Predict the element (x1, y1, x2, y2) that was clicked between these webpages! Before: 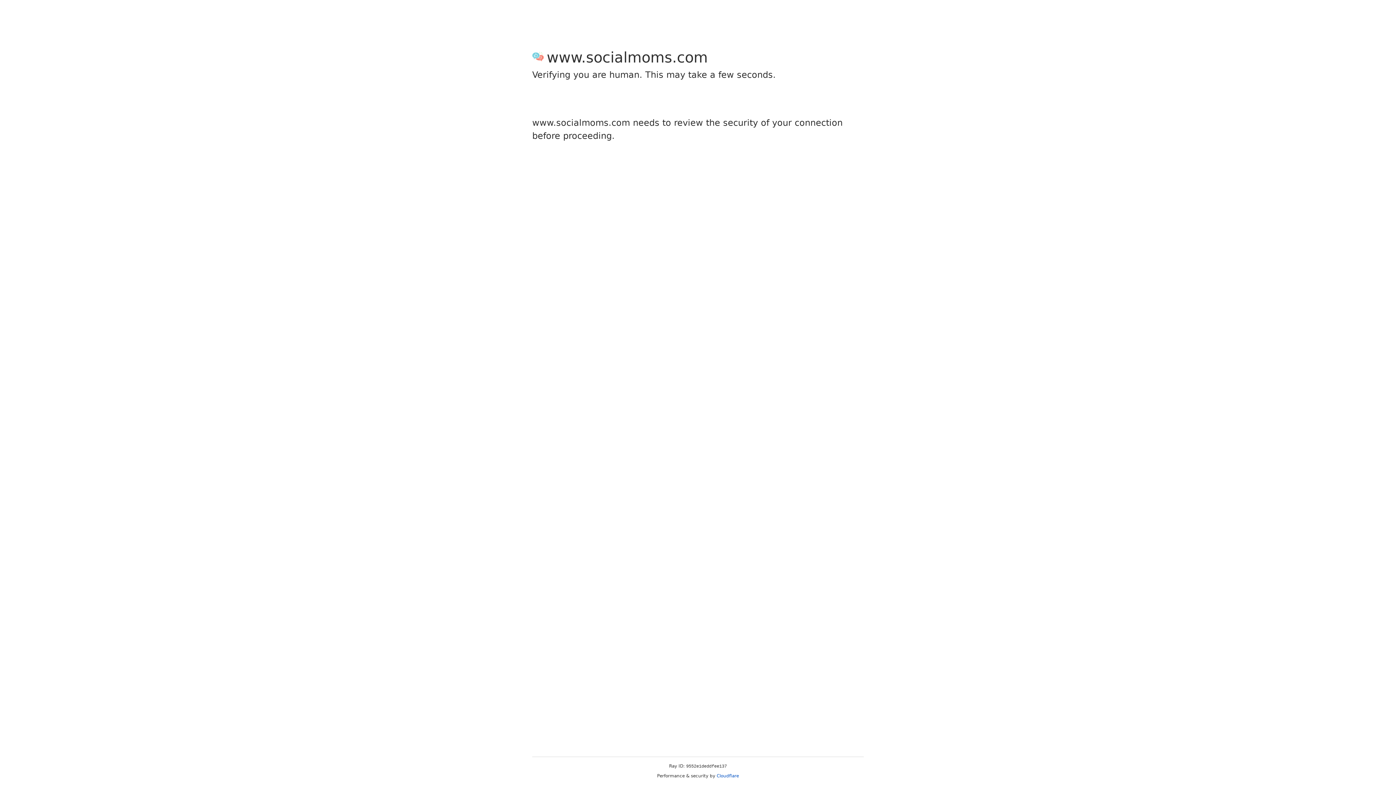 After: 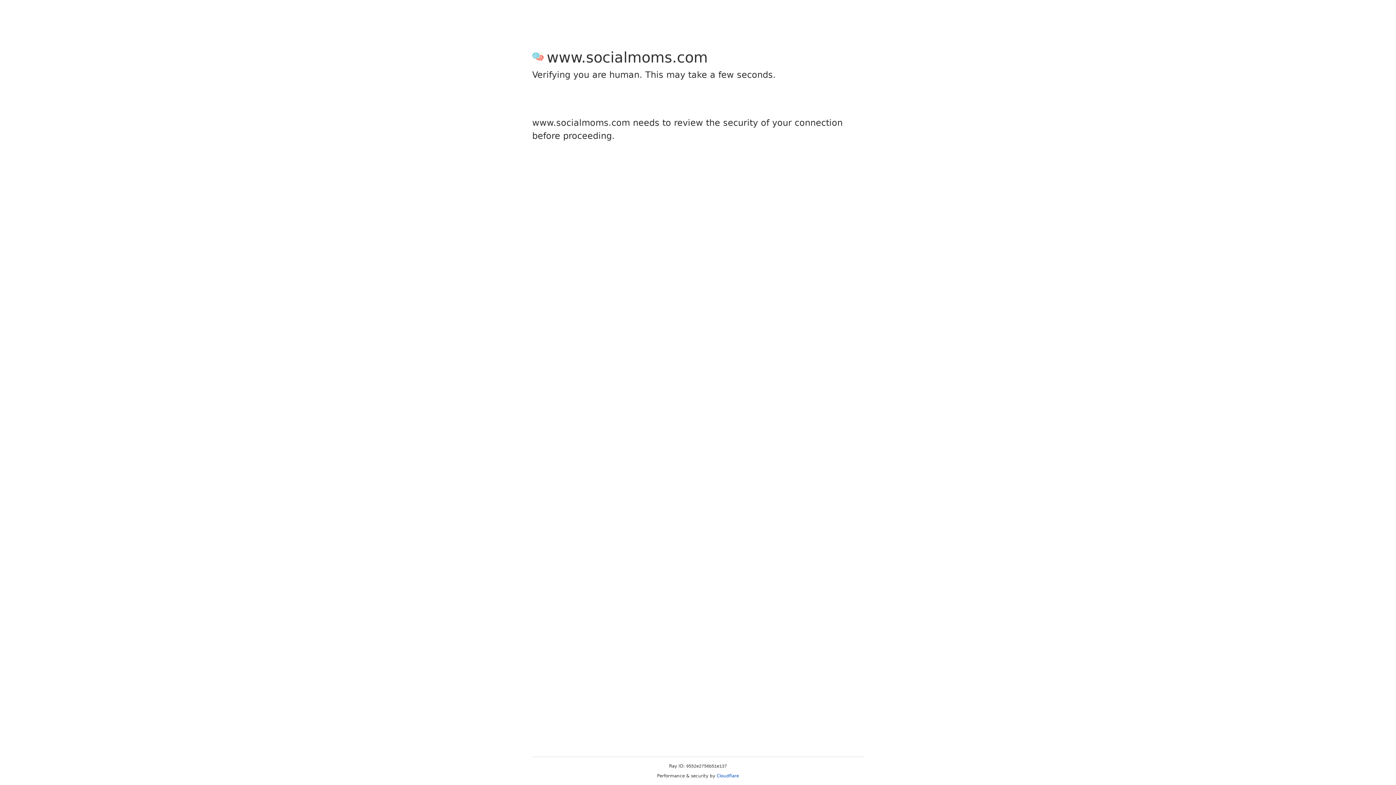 Action: label: Cloudflare bbox: (716, 773, 739, 778)